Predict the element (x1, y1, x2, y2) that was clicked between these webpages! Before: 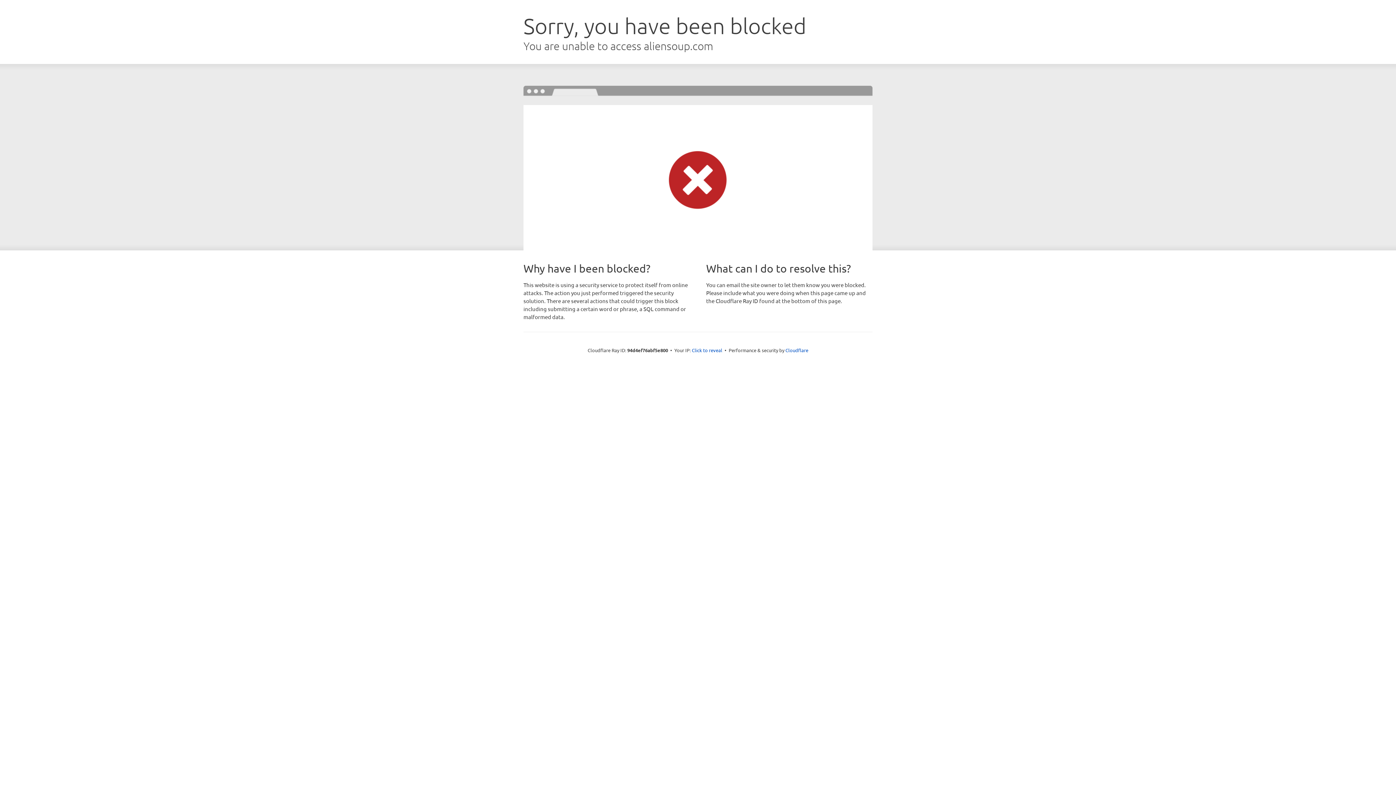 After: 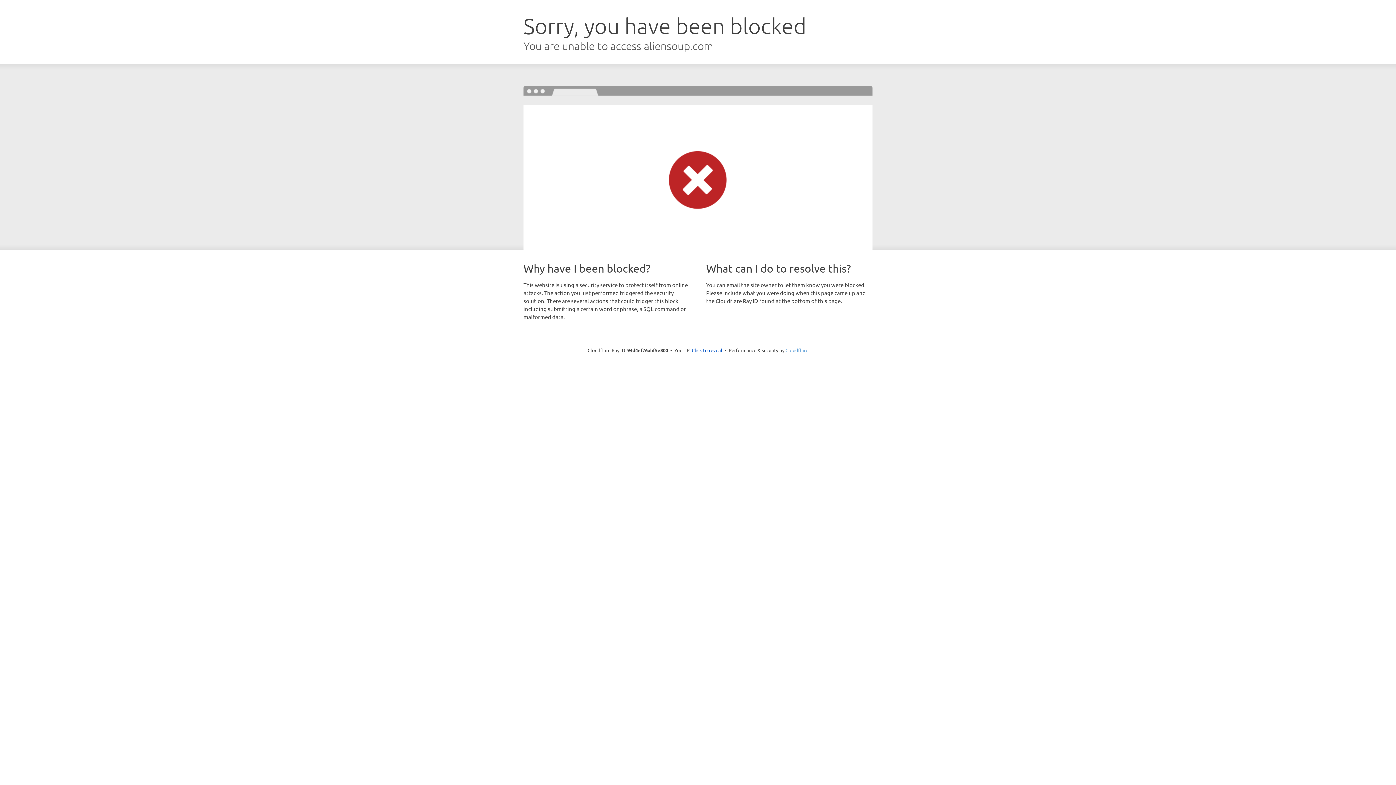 Action: bbox: (785, 347, 808, 353) label: Cloudflare